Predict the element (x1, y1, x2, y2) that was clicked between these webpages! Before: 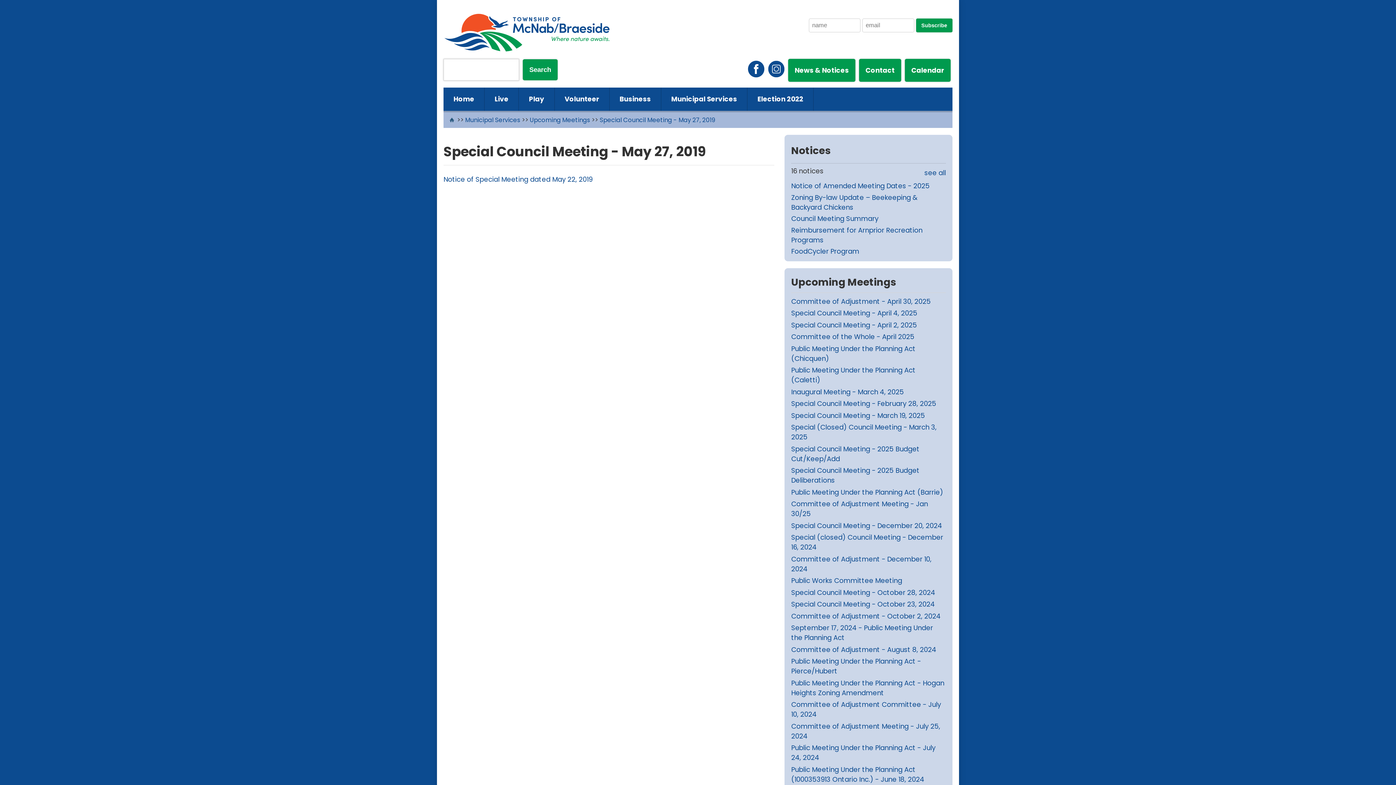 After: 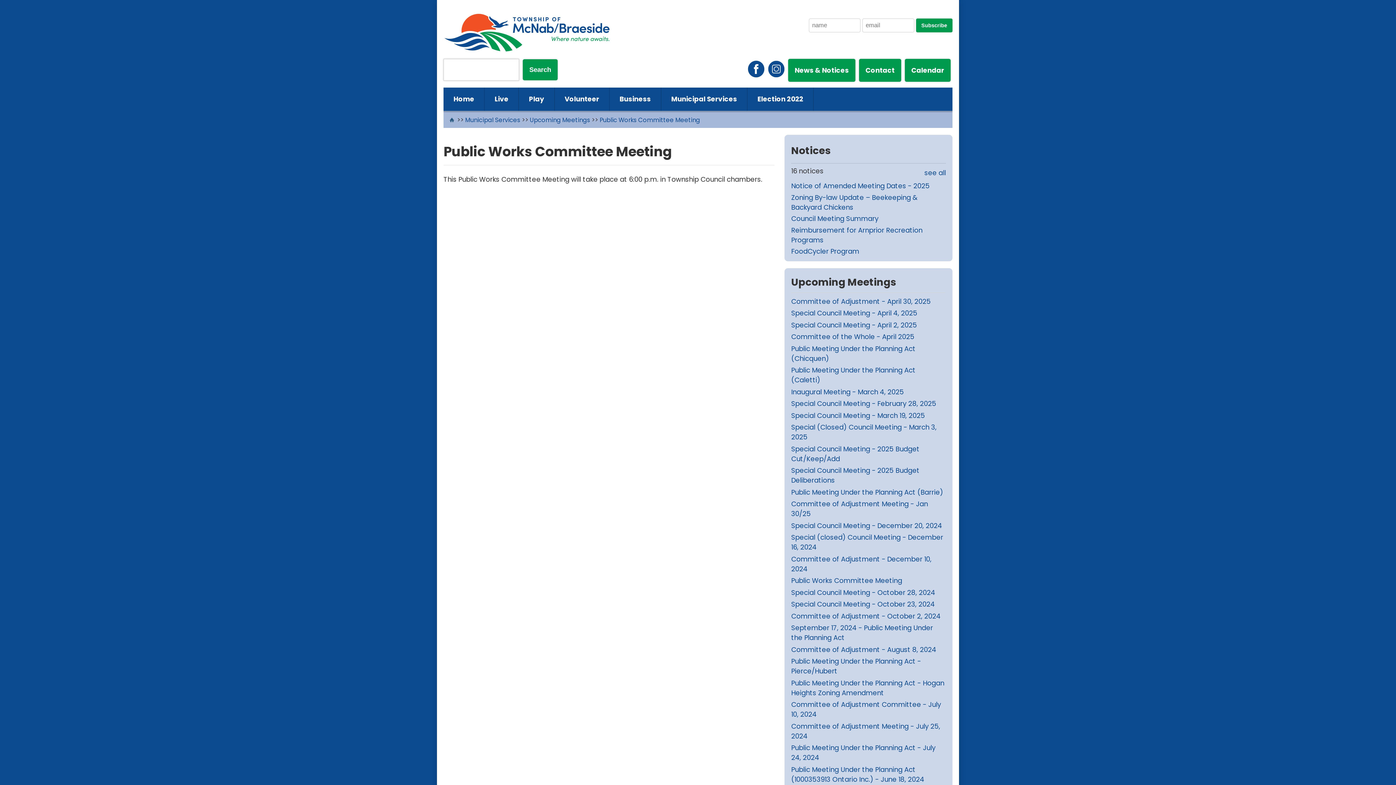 Action: label: Public Works Committee Meeting bbox: (791, 575, 946, 586)